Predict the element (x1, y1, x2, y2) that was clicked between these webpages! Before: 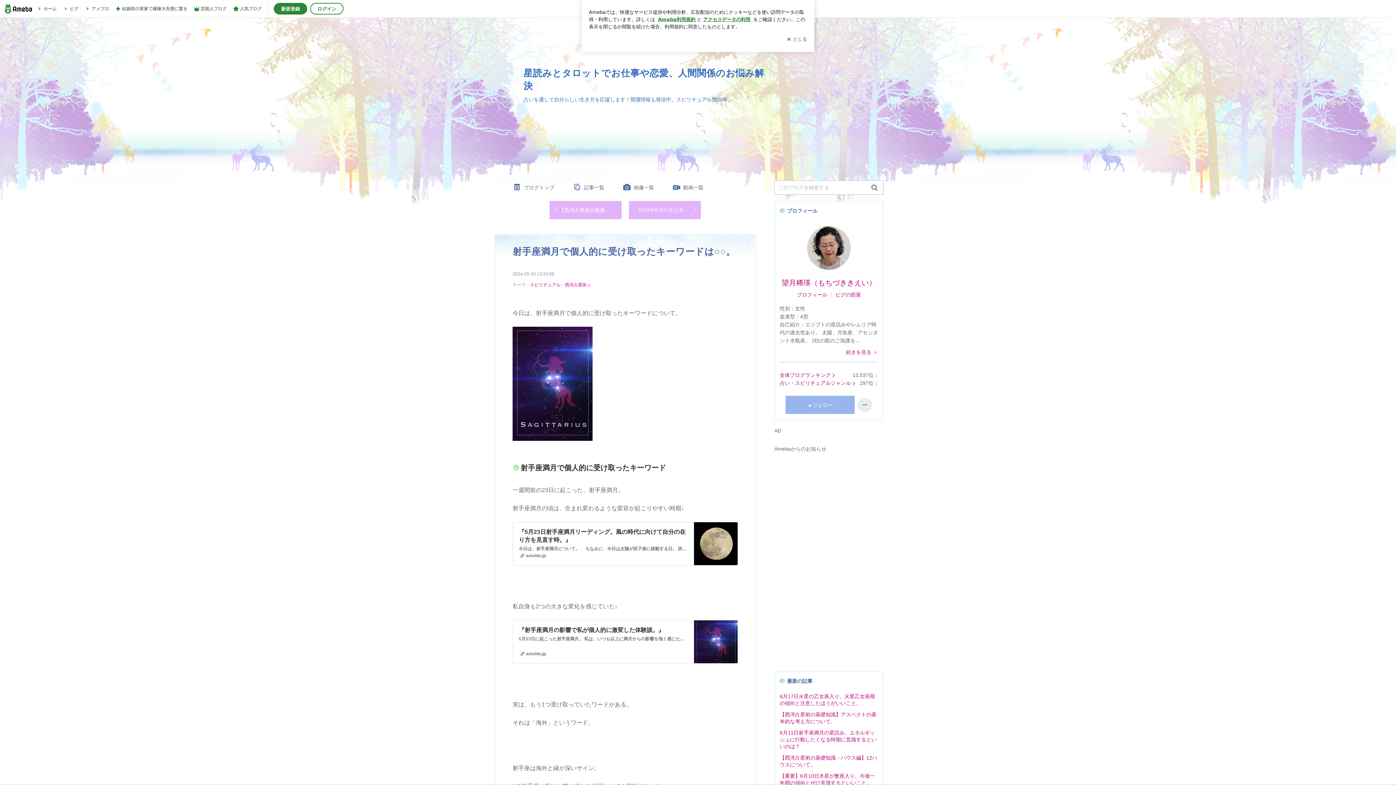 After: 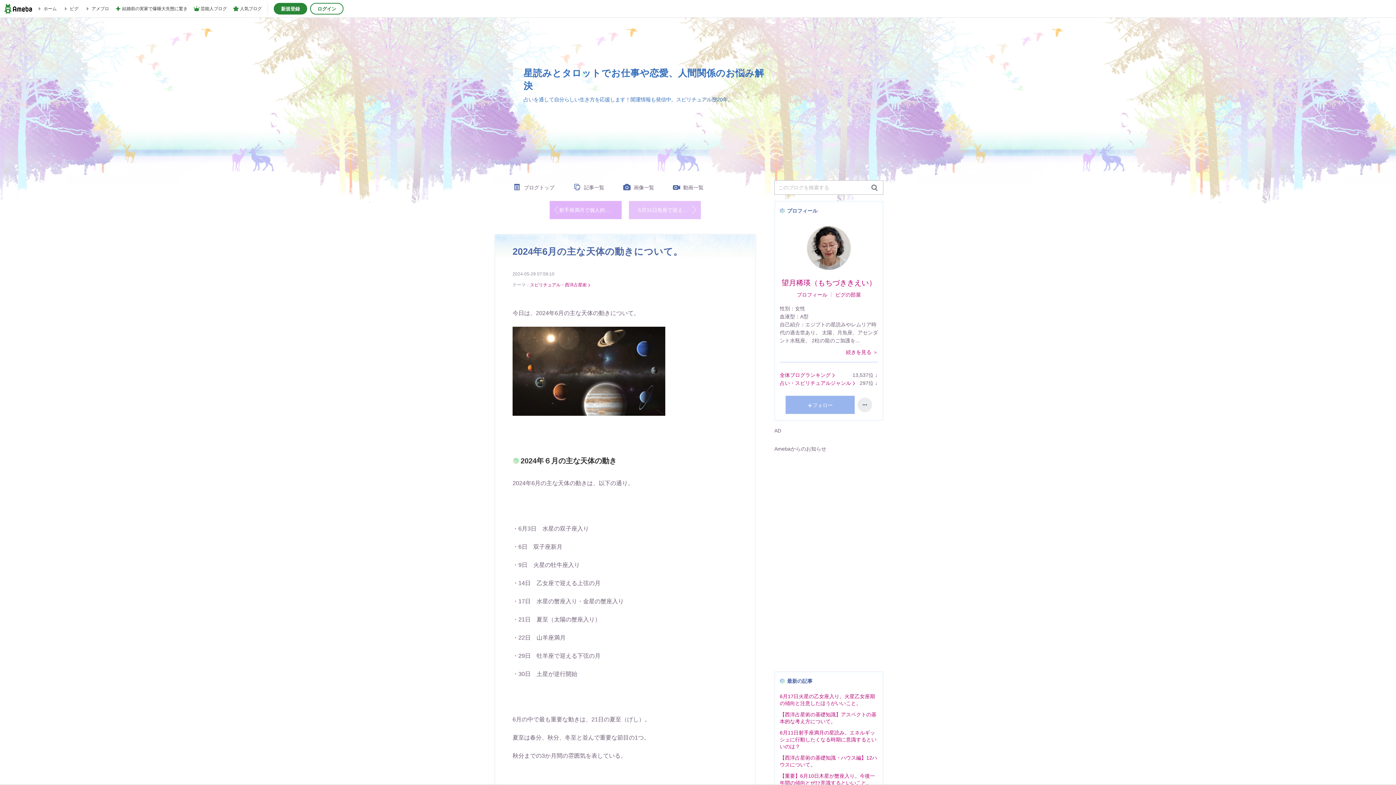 Action: bbox: (629, 201, 701, 219) label: 2024年6月の主な天体の動きについて。